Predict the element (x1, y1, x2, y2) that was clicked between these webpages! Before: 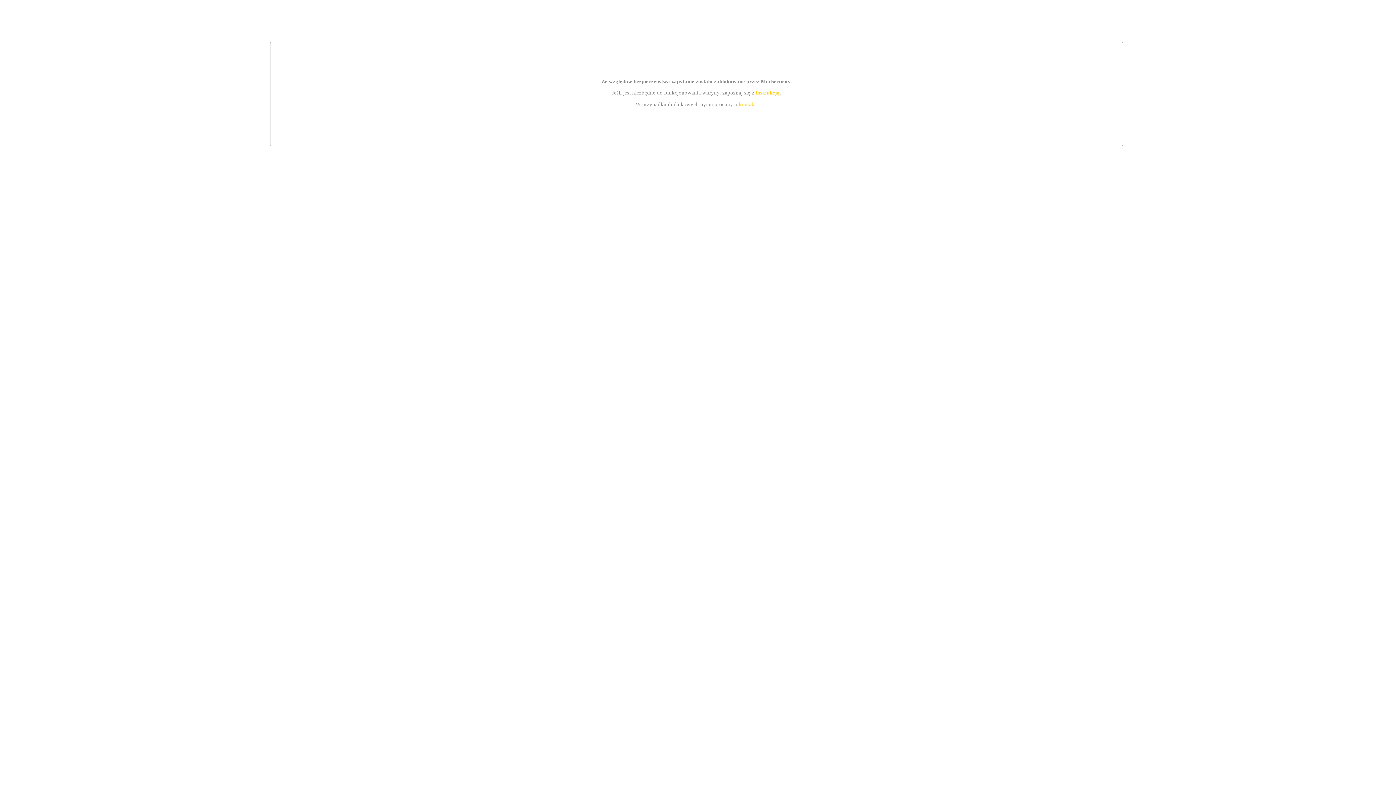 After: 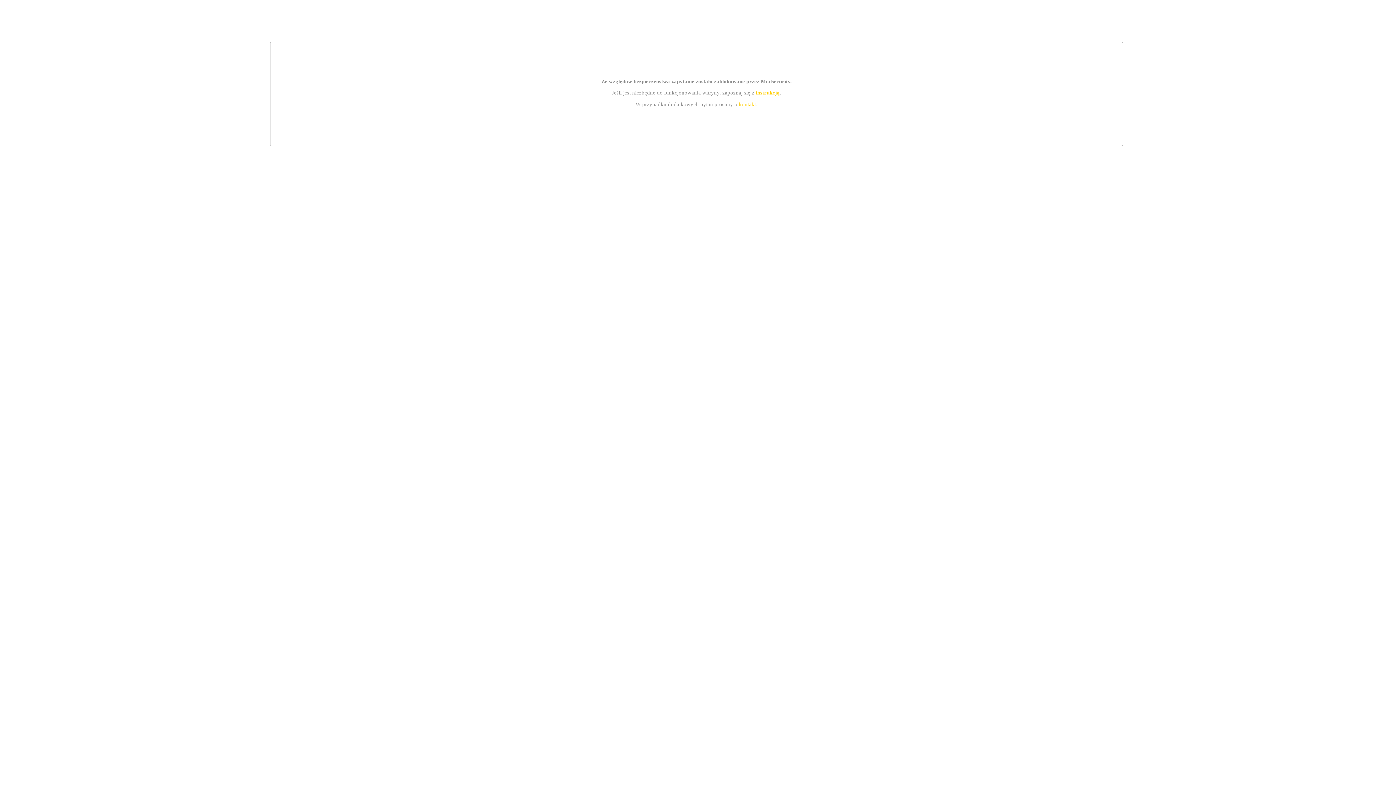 Action: label: kontakt bbox: (739, 101, 756, 107)